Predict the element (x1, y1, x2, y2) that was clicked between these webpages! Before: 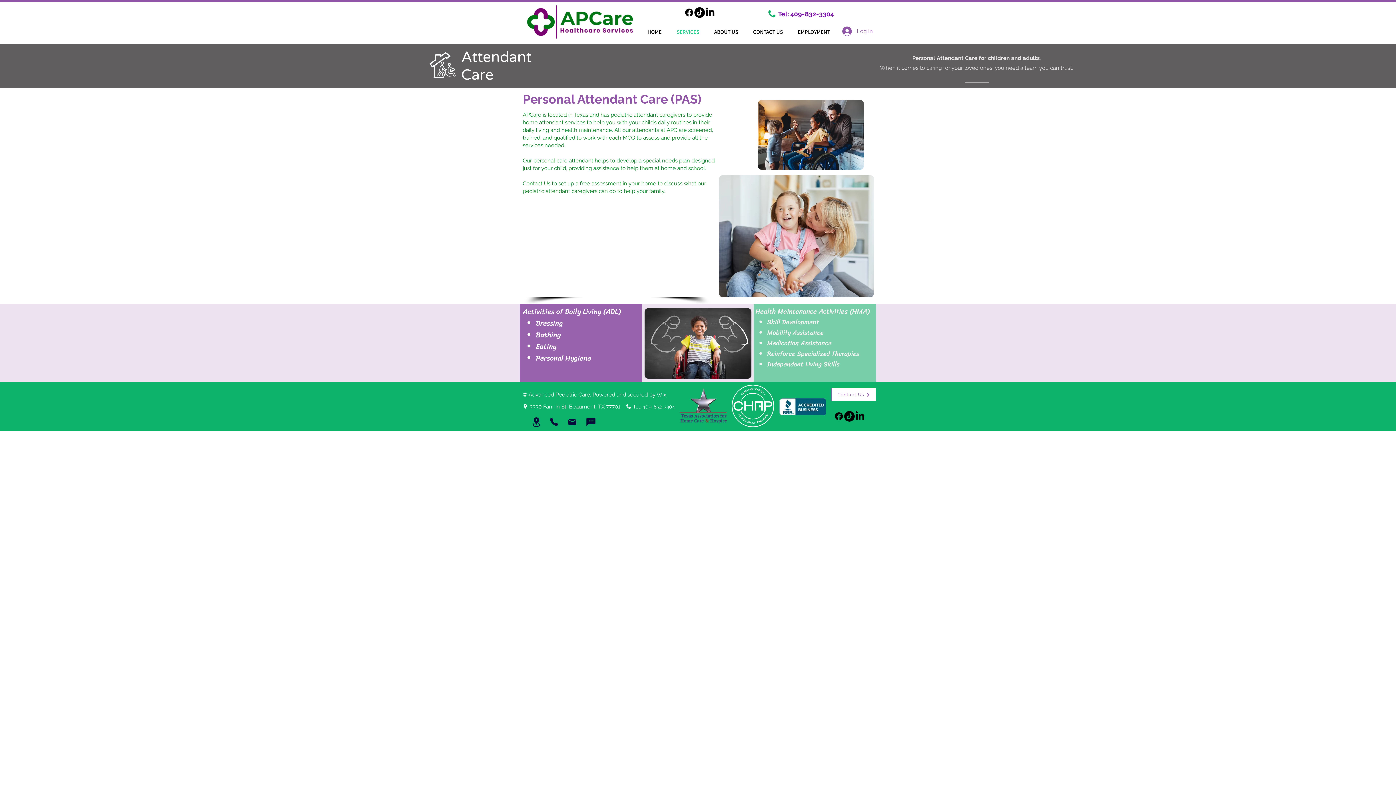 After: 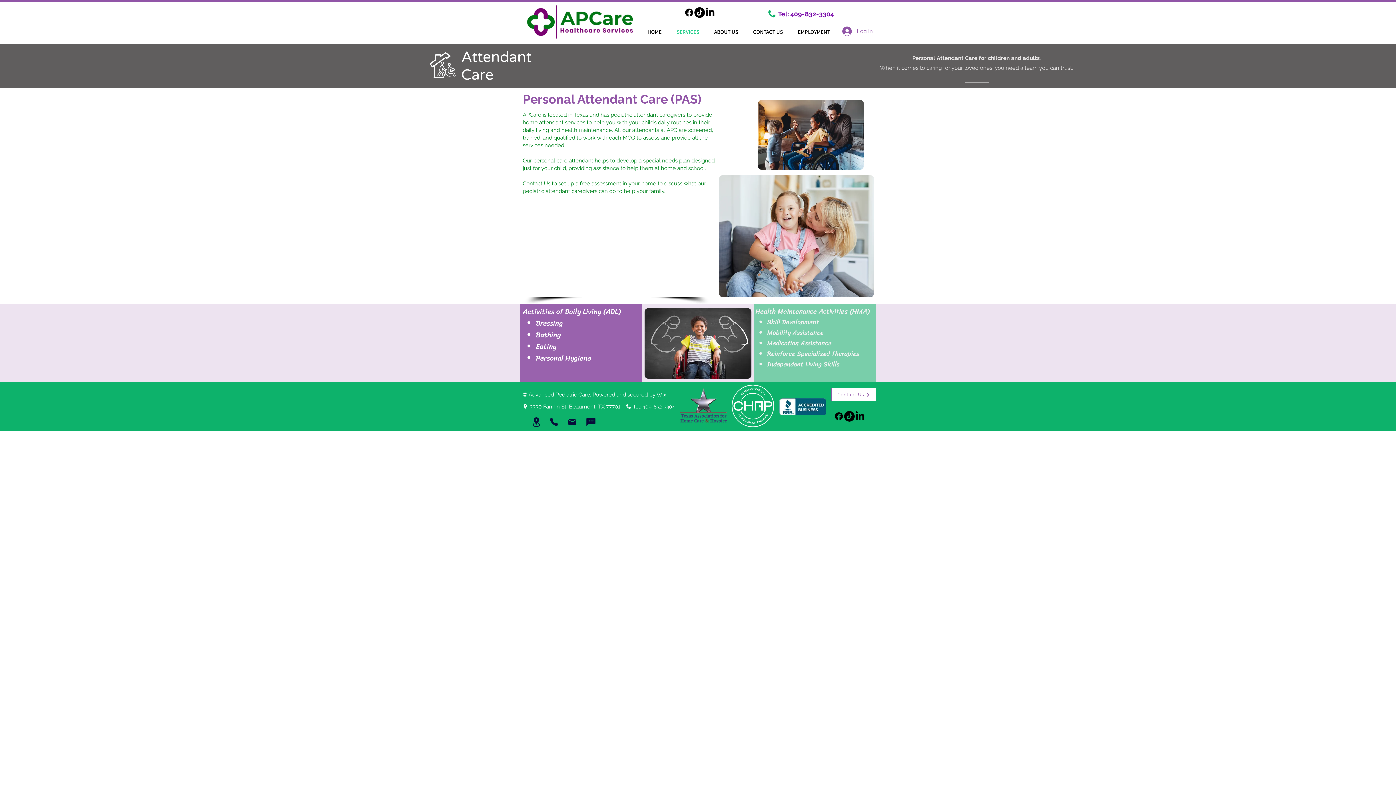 Action: label: TikTok bbox: (844, 411, 854, 421)